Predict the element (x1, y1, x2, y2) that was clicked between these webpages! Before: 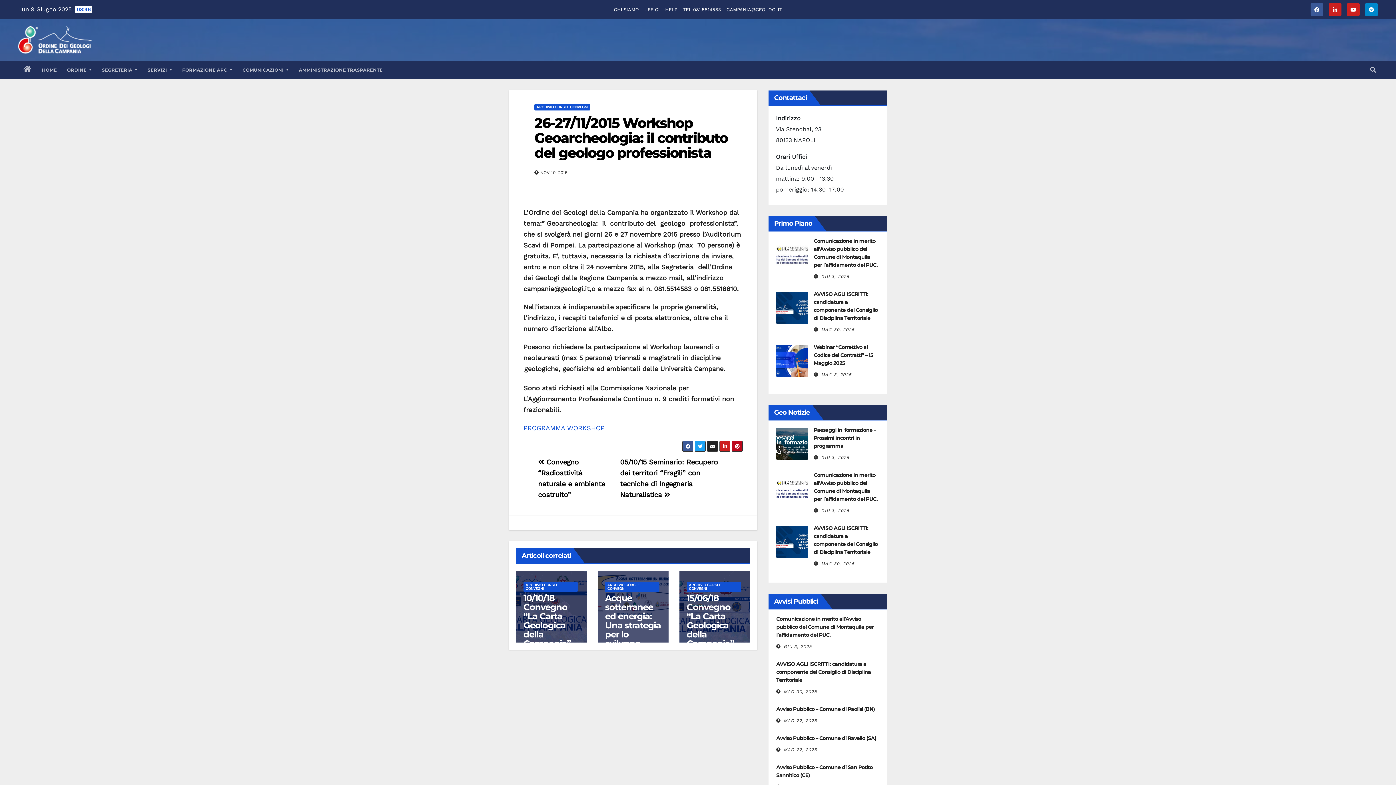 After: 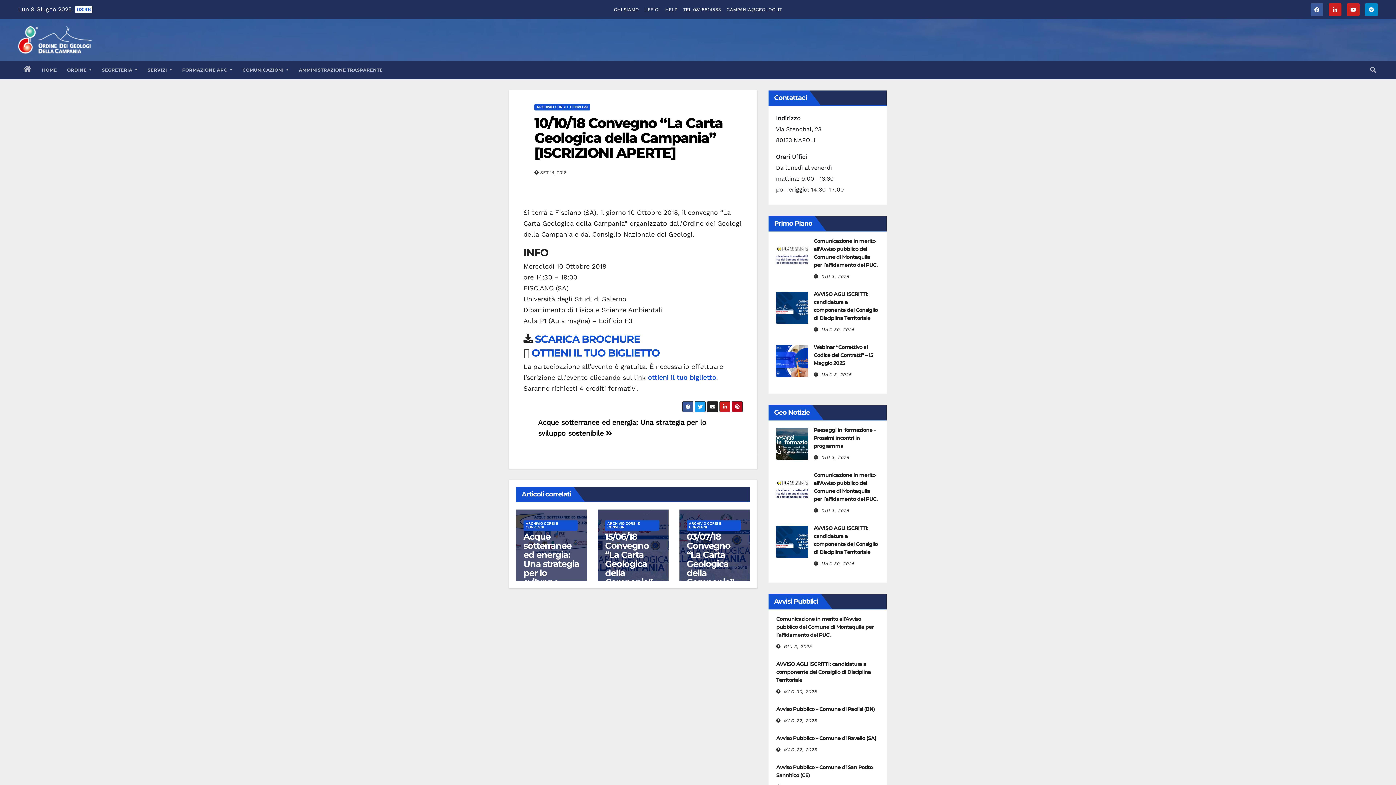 Action: label: 10/10/18 Convegno “La Carta Geologica della Campania” [ISCRIZIONI APERTE] bbox: (523, 593, 572, 667)